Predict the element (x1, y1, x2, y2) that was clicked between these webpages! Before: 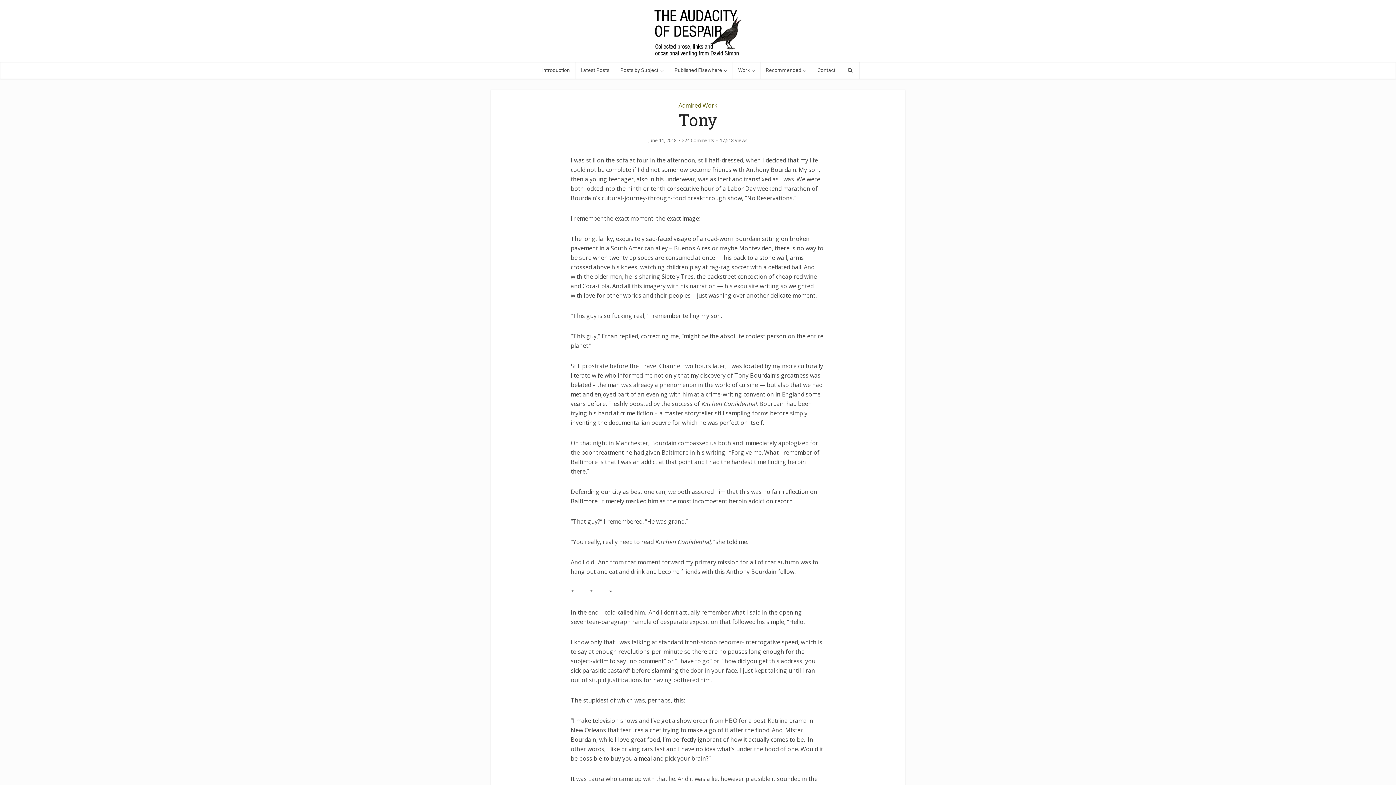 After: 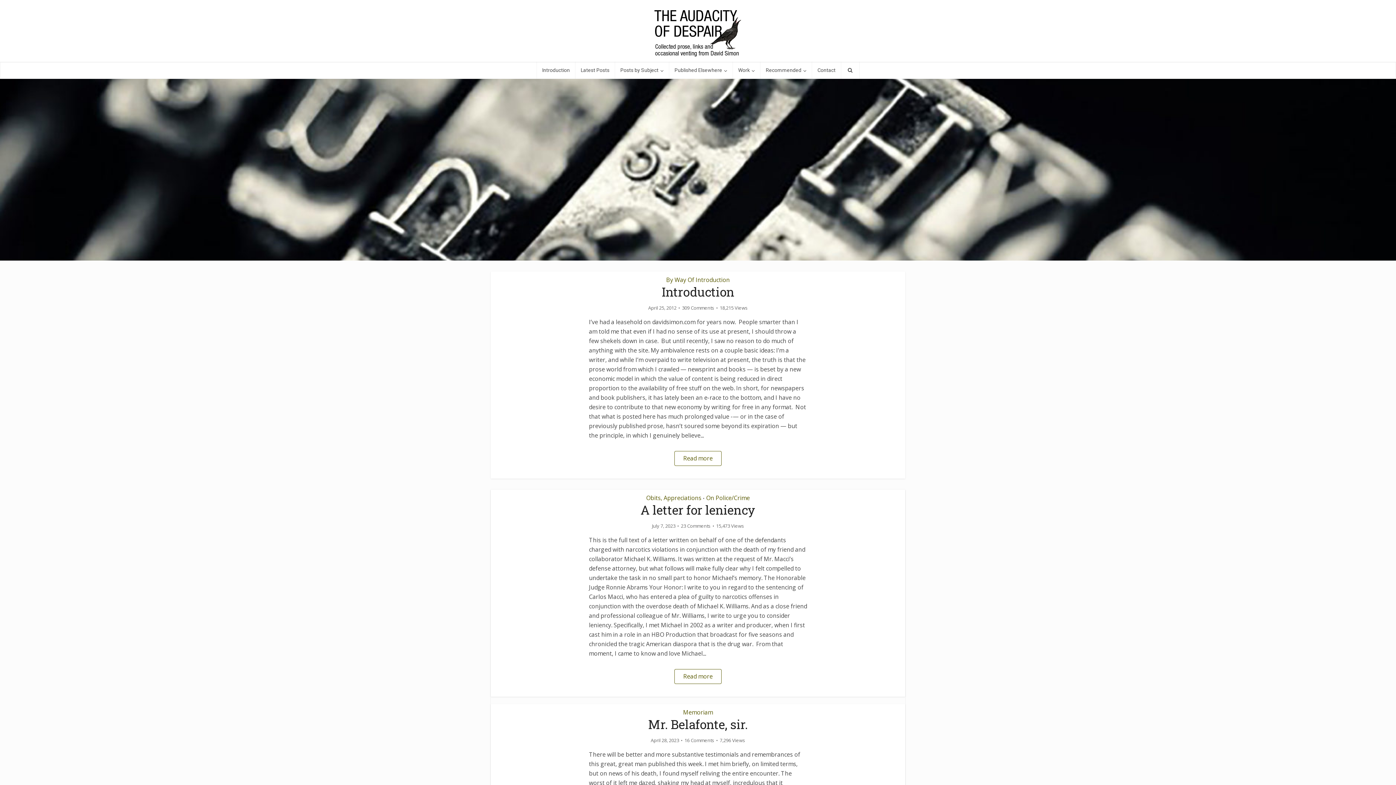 Action: bbox: (654, 5, 741, 61)